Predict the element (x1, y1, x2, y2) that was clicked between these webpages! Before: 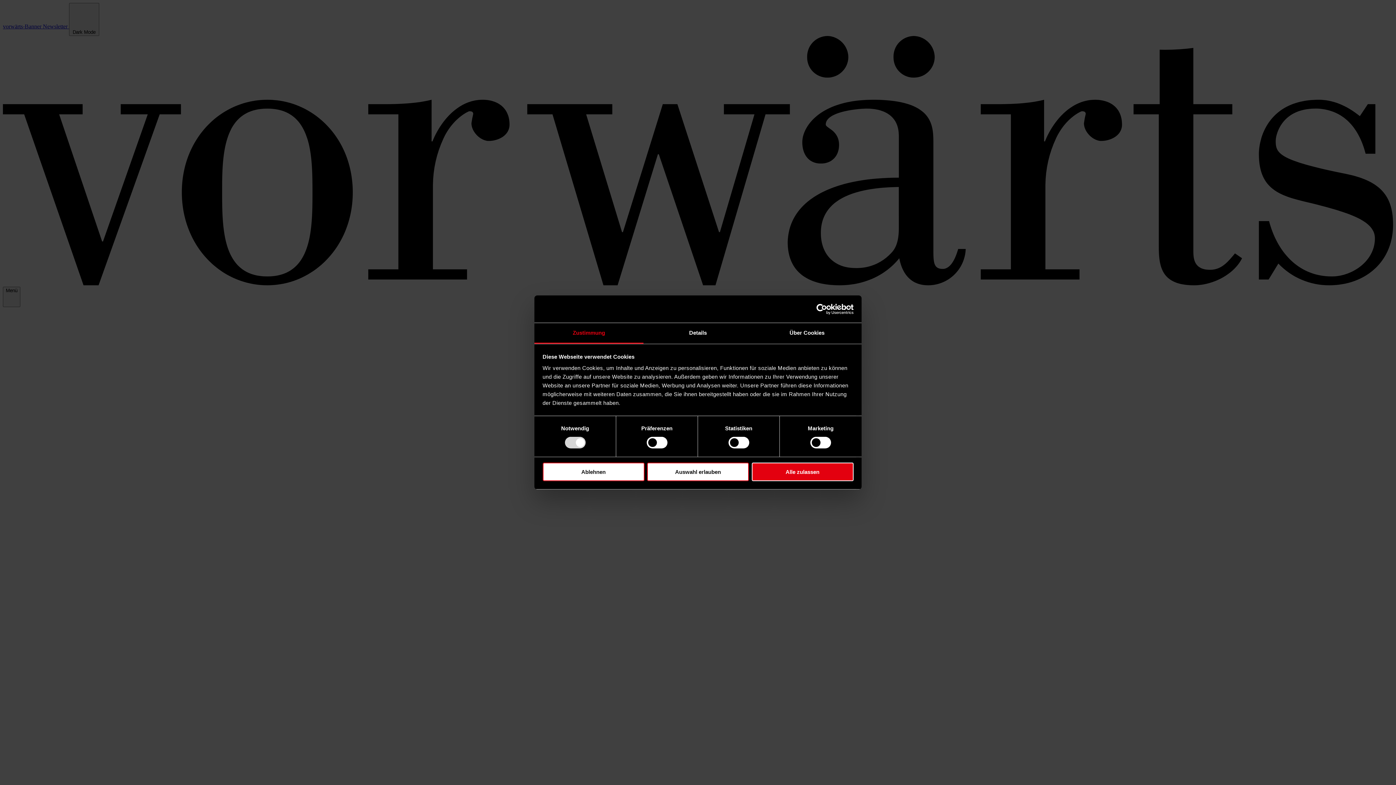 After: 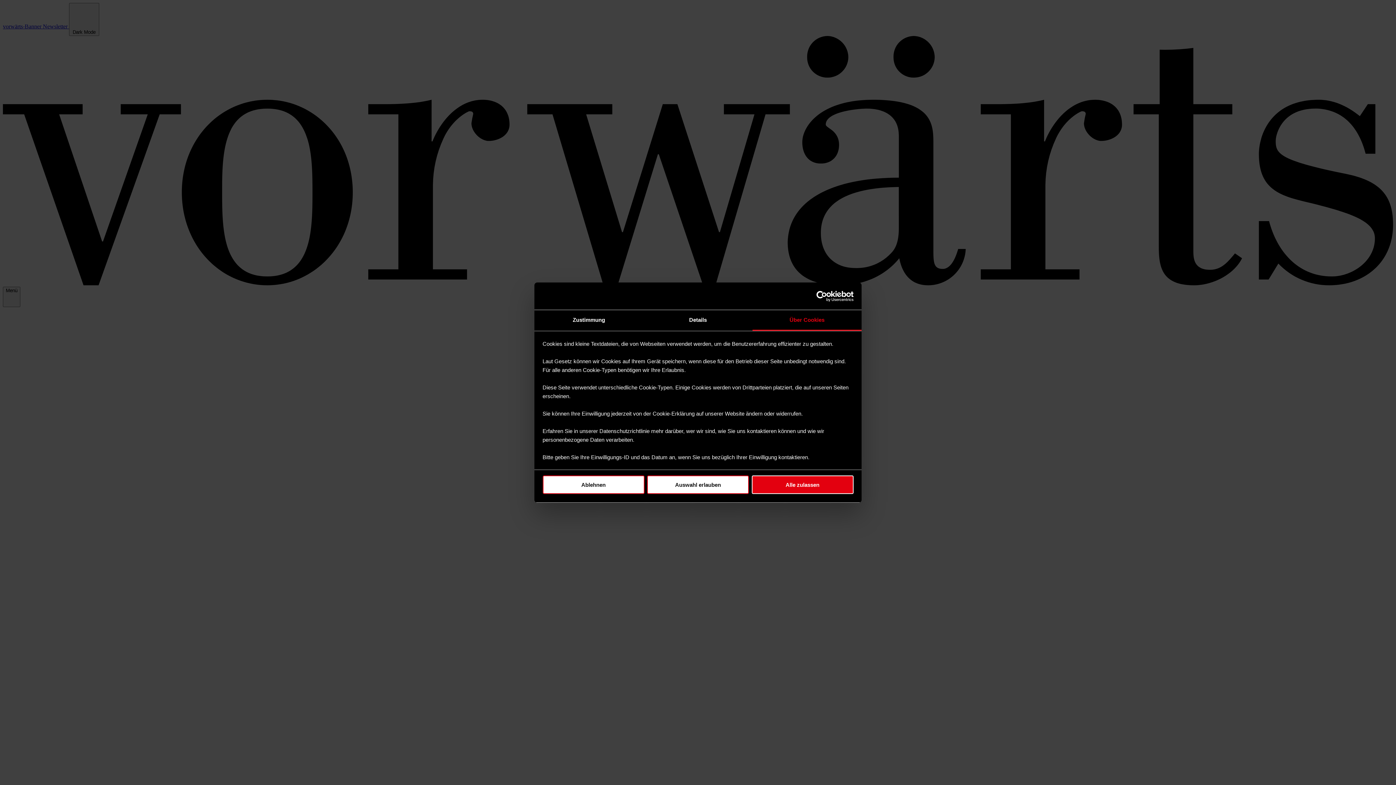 Action: label: Über Cookies bbox: (752, 323, 861, 343)